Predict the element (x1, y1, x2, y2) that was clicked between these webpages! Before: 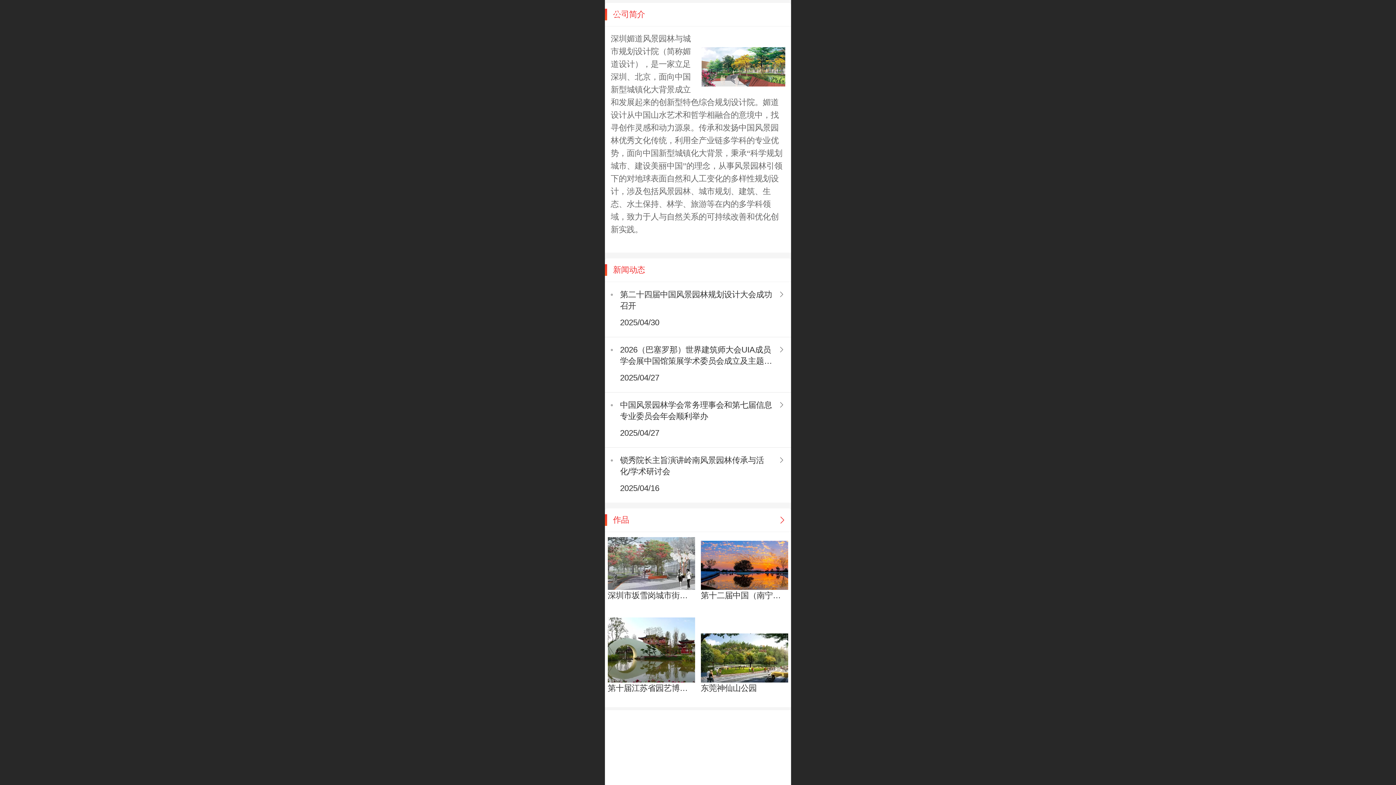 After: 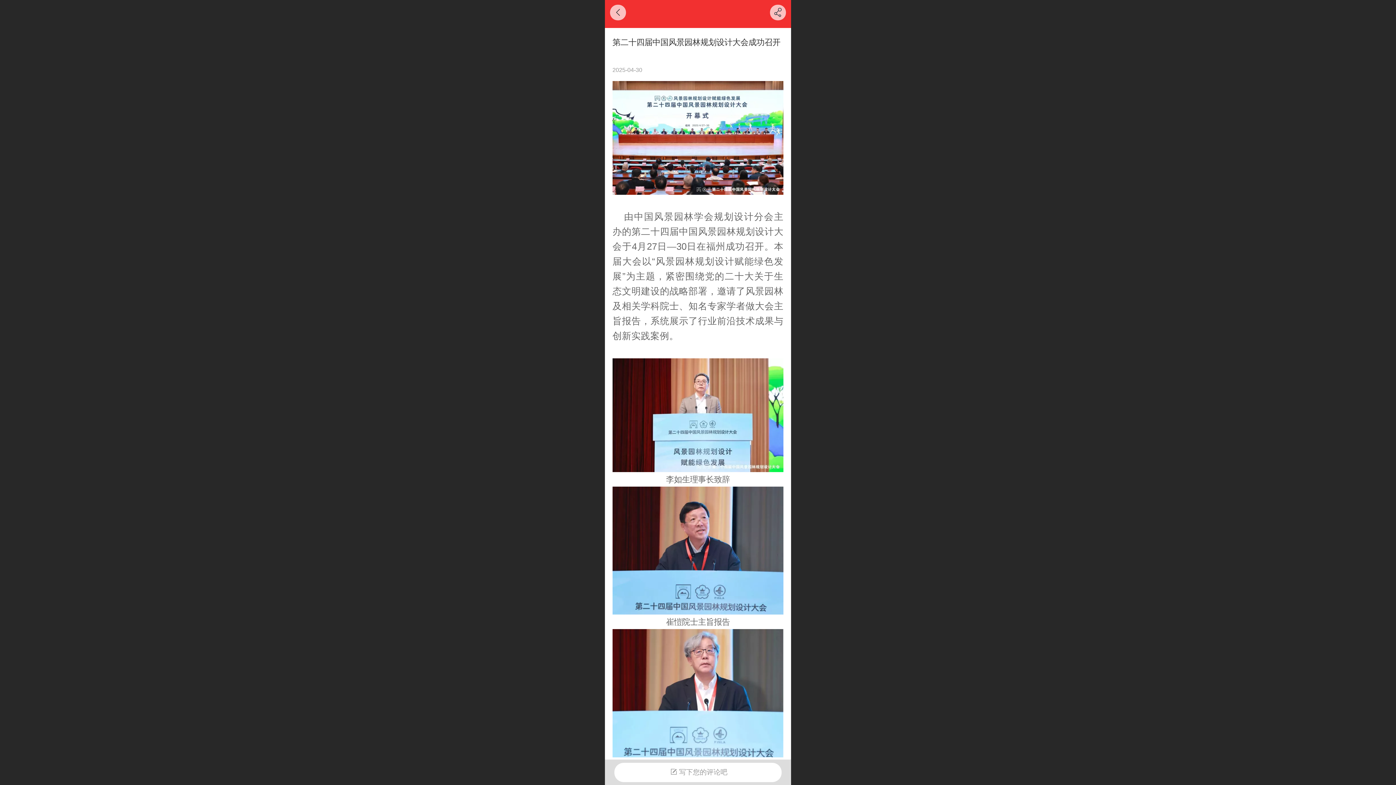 Action: label: 2025/04/30 bbox: (620, 316, 772, 337)